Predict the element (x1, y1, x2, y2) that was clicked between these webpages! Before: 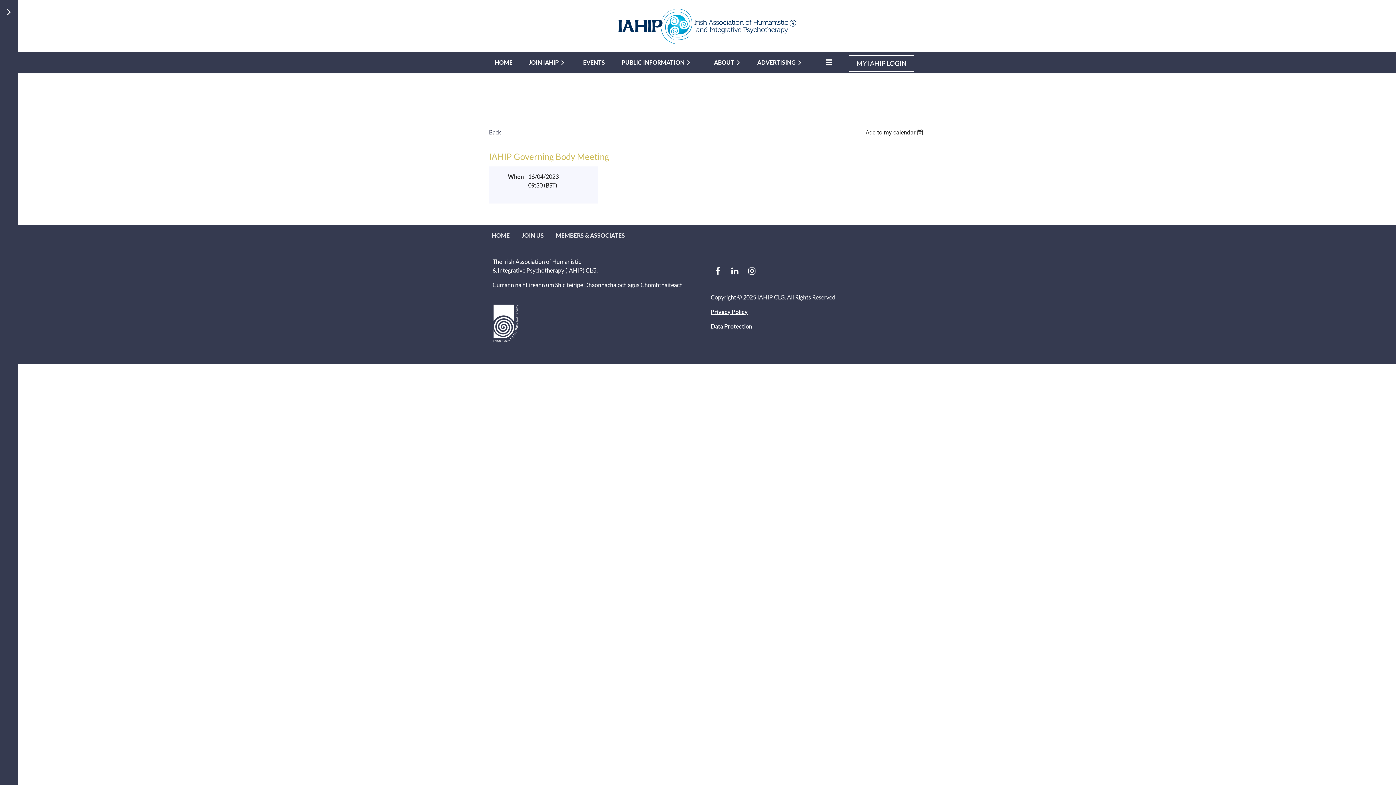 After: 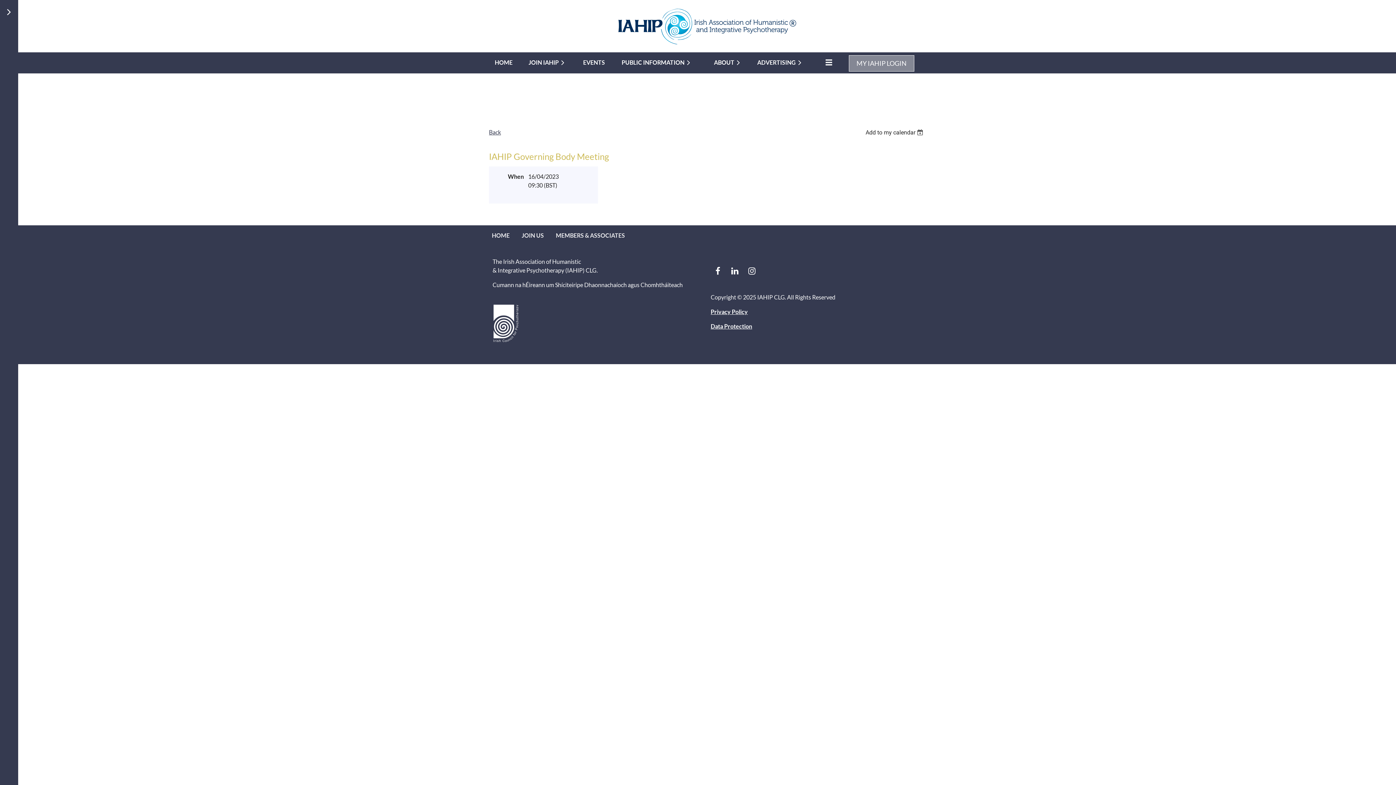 Action: bbox: (849, 55, 914, 71) label: MY IAHIP LOGIN